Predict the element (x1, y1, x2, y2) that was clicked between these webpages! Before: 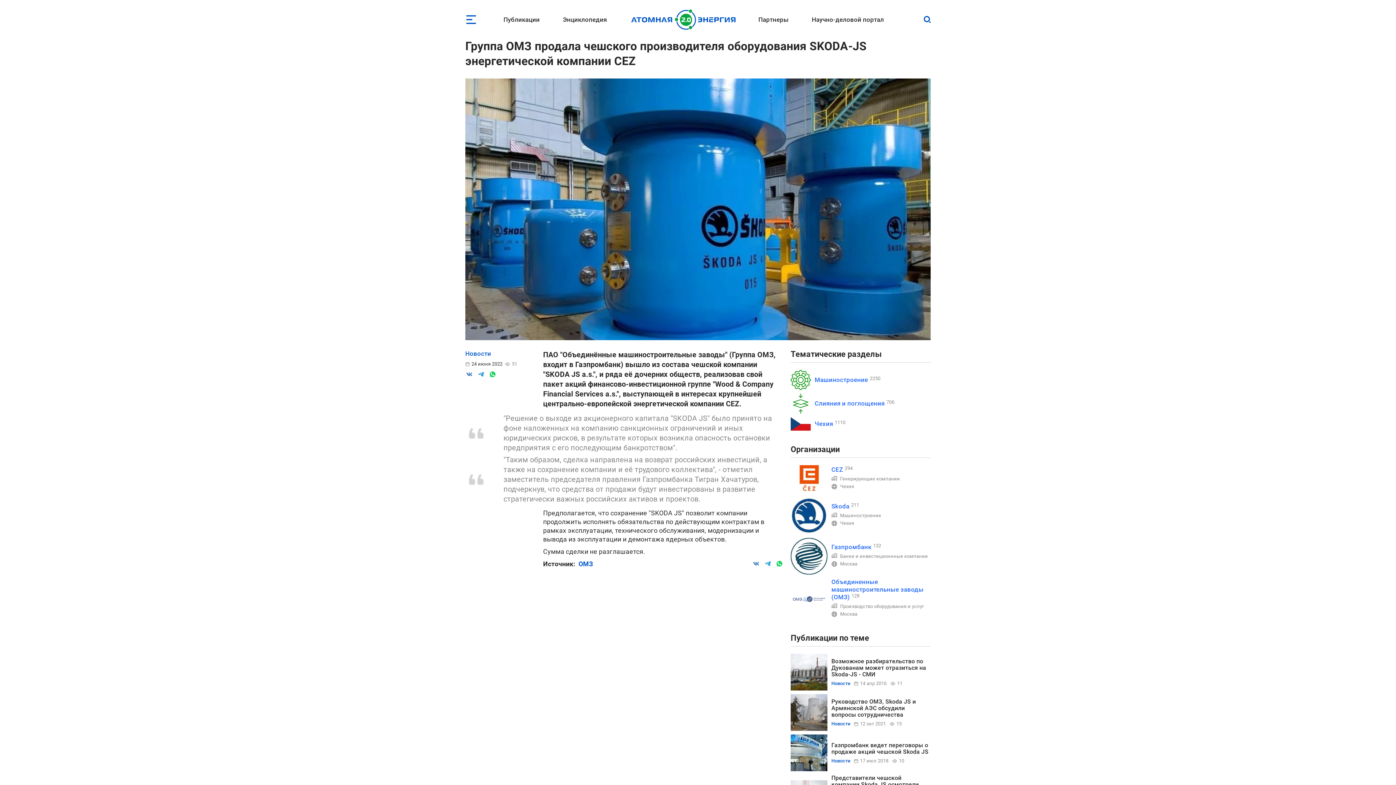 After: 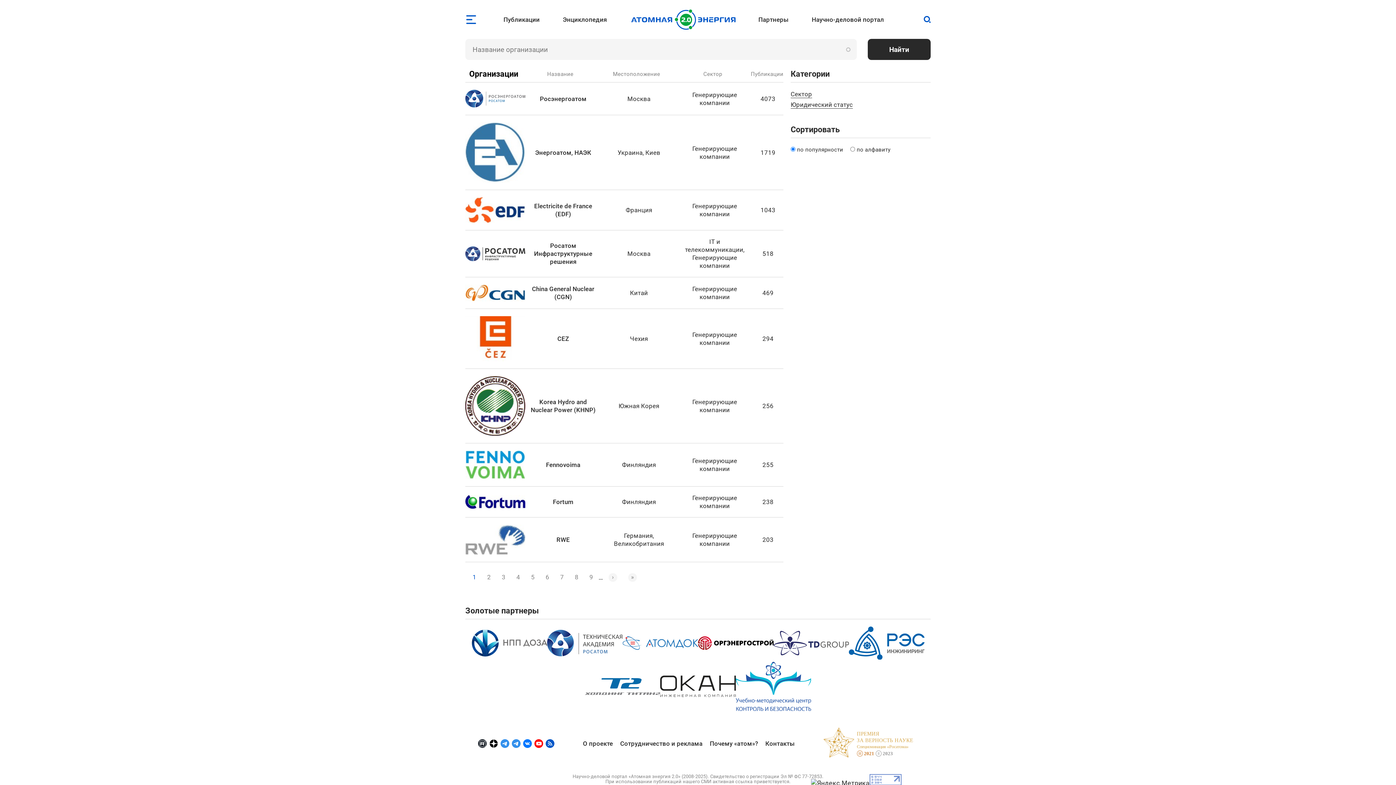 Action: label: Генерирующие компании bbox: (840, 476, 900, 481)